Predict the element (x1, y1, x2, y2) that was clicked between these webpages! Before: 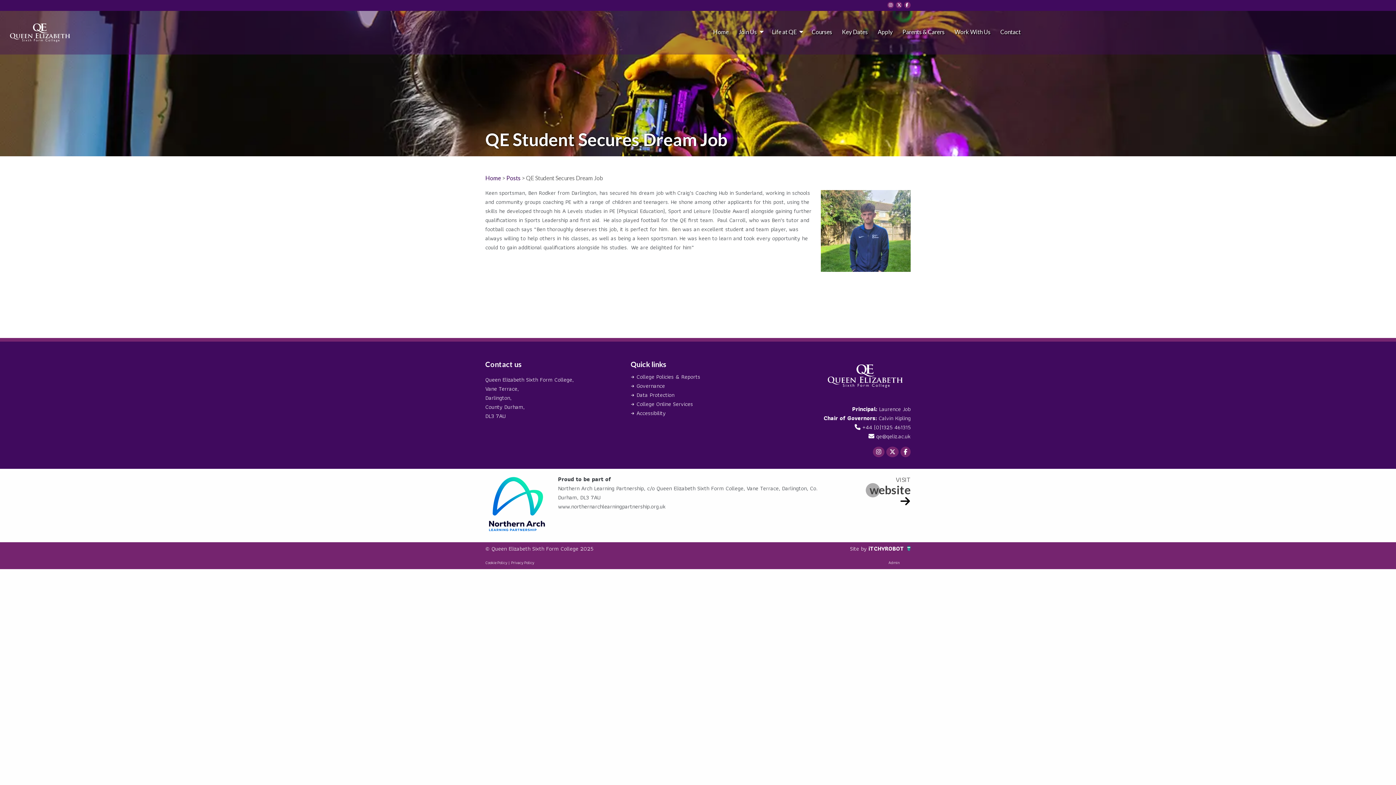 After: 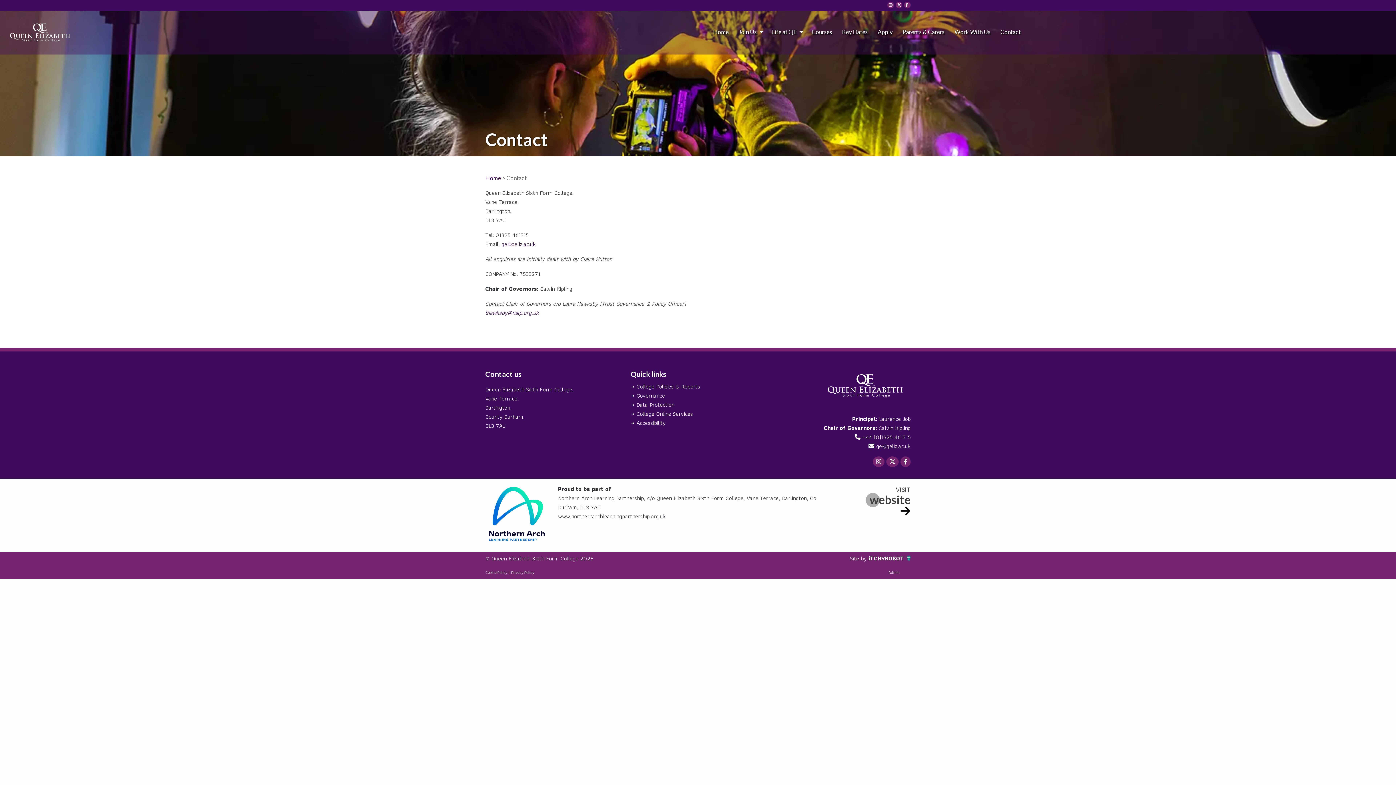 Action: bbox: (997, 24, 1024, 38) label: Contact